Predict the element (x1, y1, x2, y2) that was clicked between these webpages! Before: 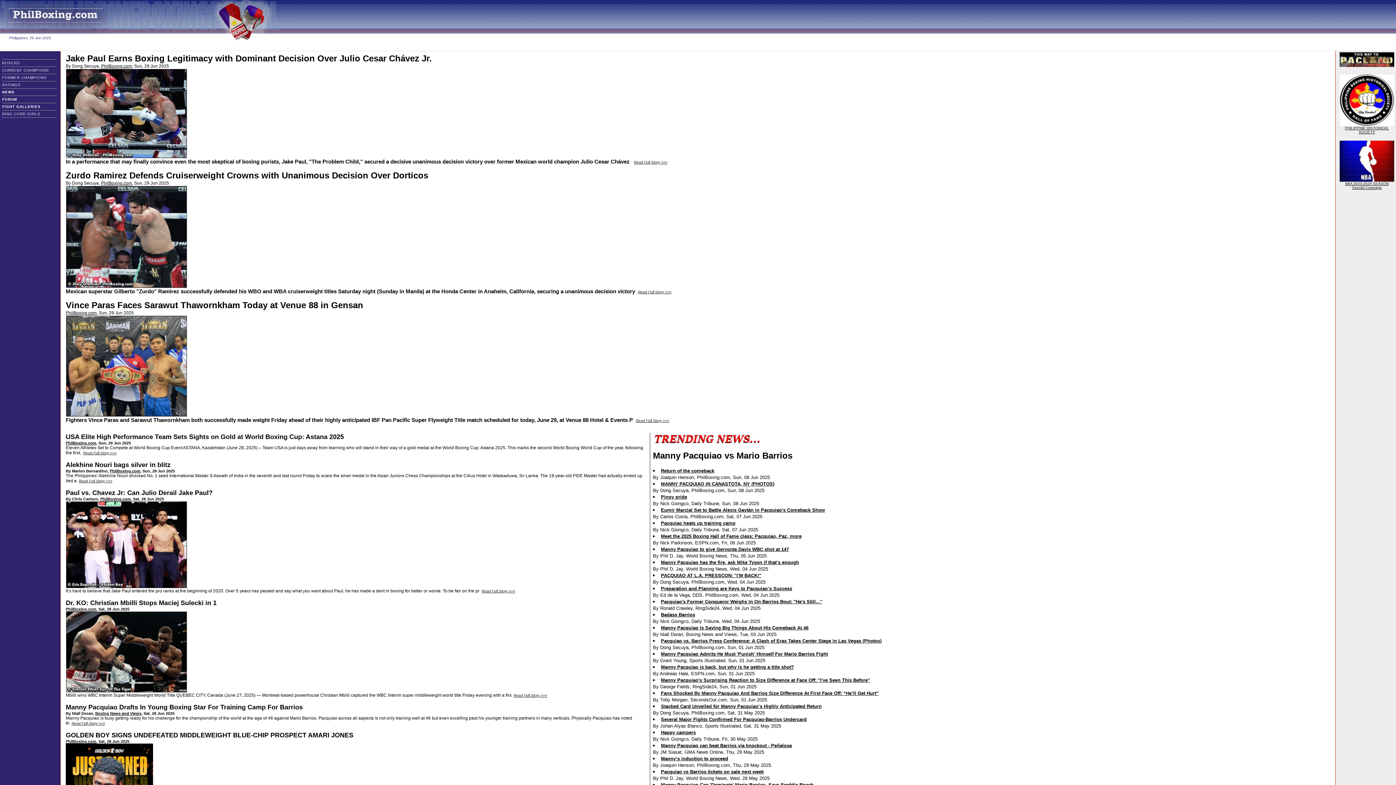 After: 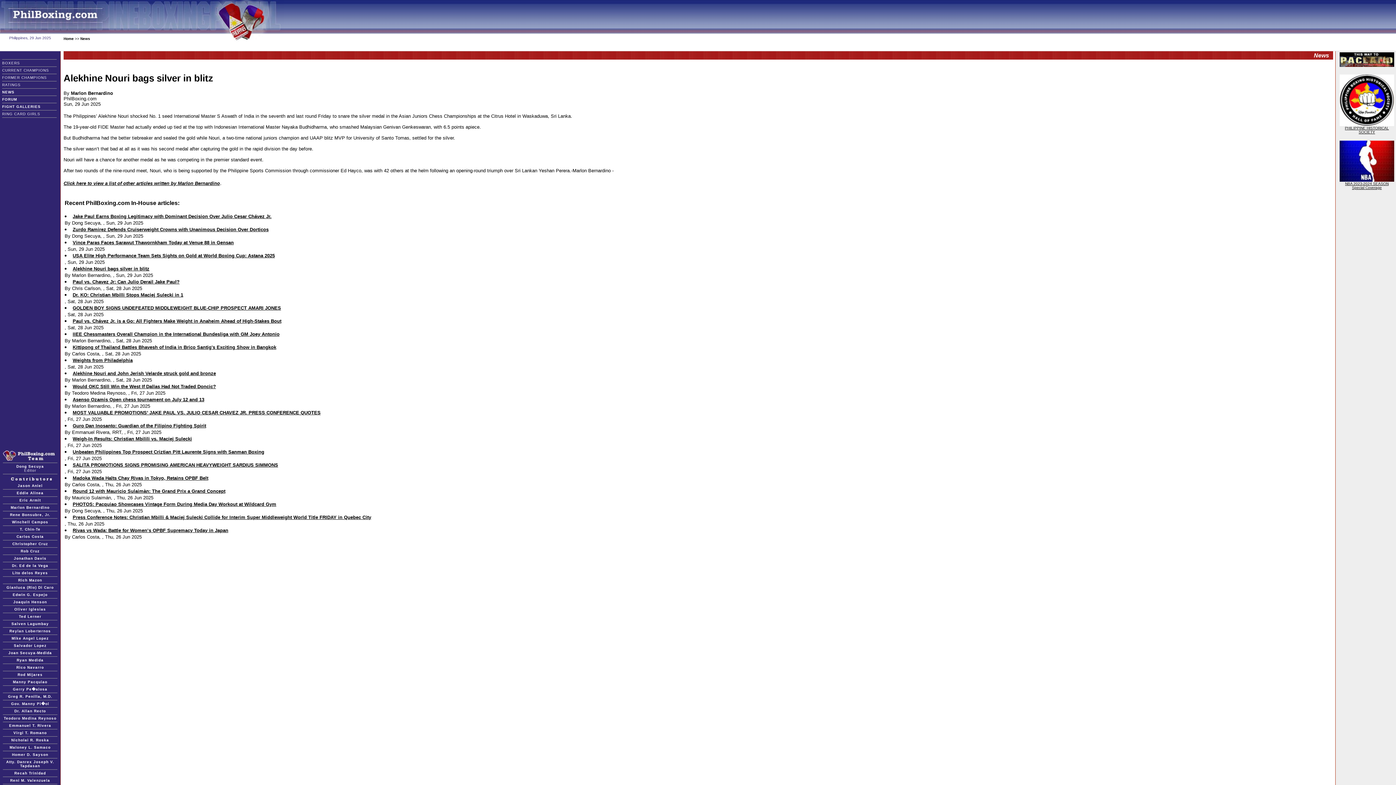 Action: bbox: (78, 477, 112, 483) label: Read Full Story >>>